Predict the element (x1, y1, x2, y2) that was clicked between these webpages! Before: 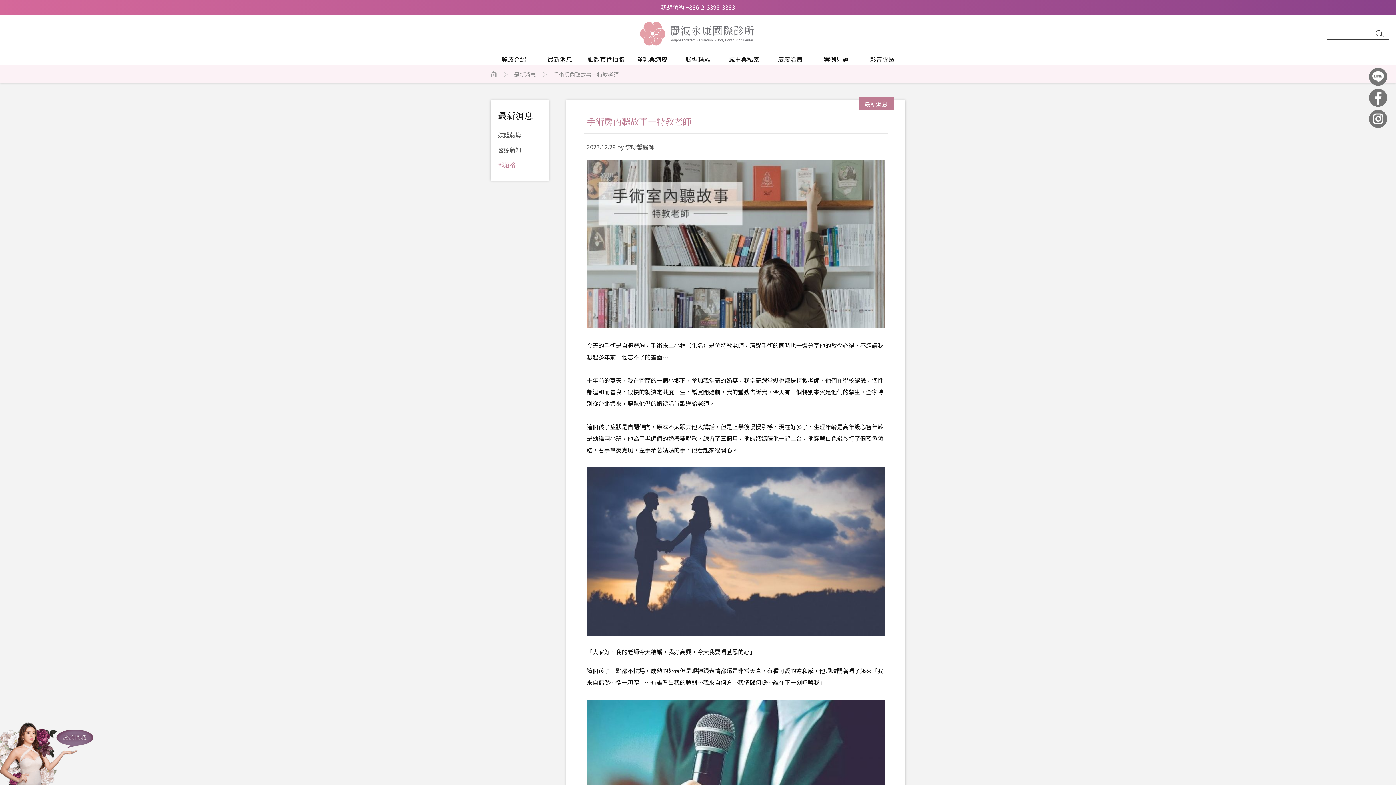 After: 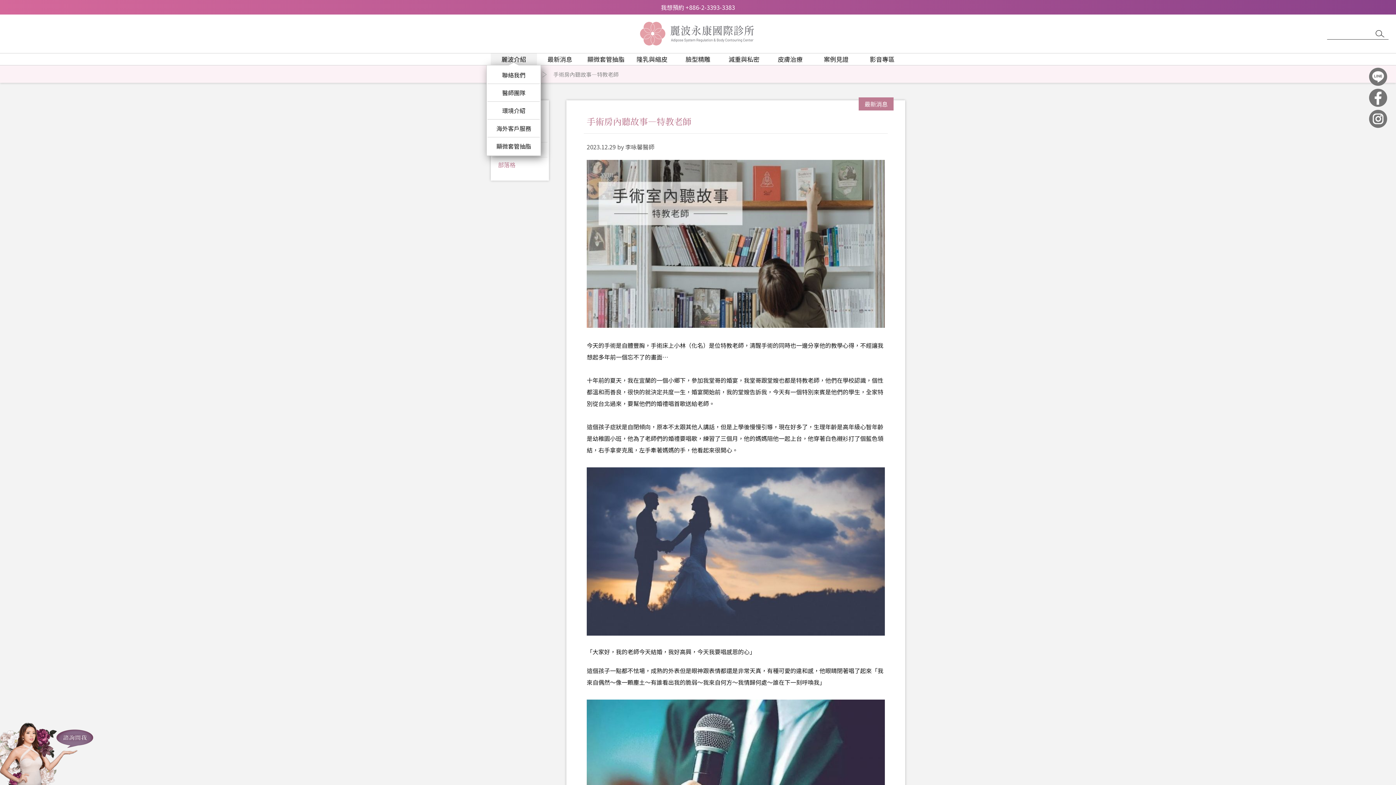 Action: bbox: (490, 53, 536, 65) label: 麗波介紹